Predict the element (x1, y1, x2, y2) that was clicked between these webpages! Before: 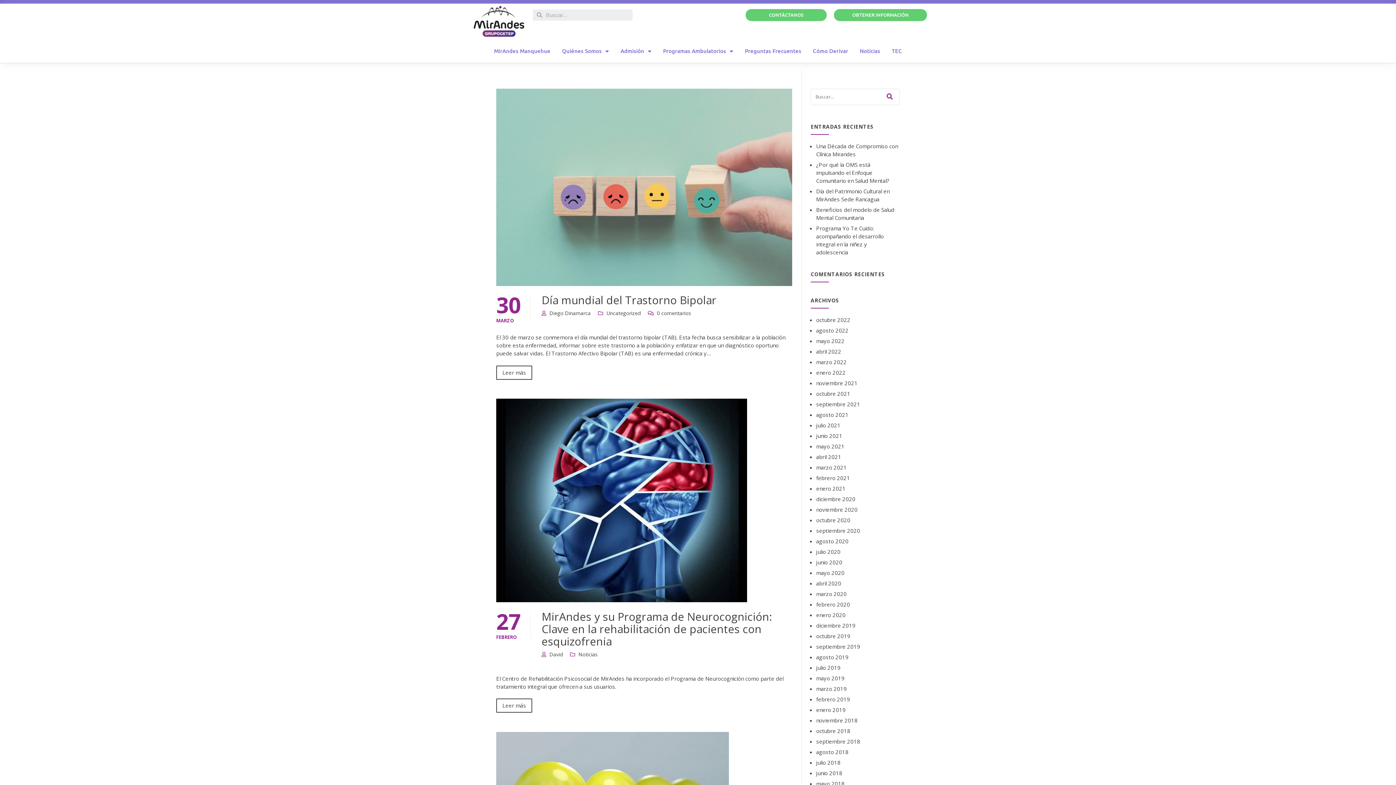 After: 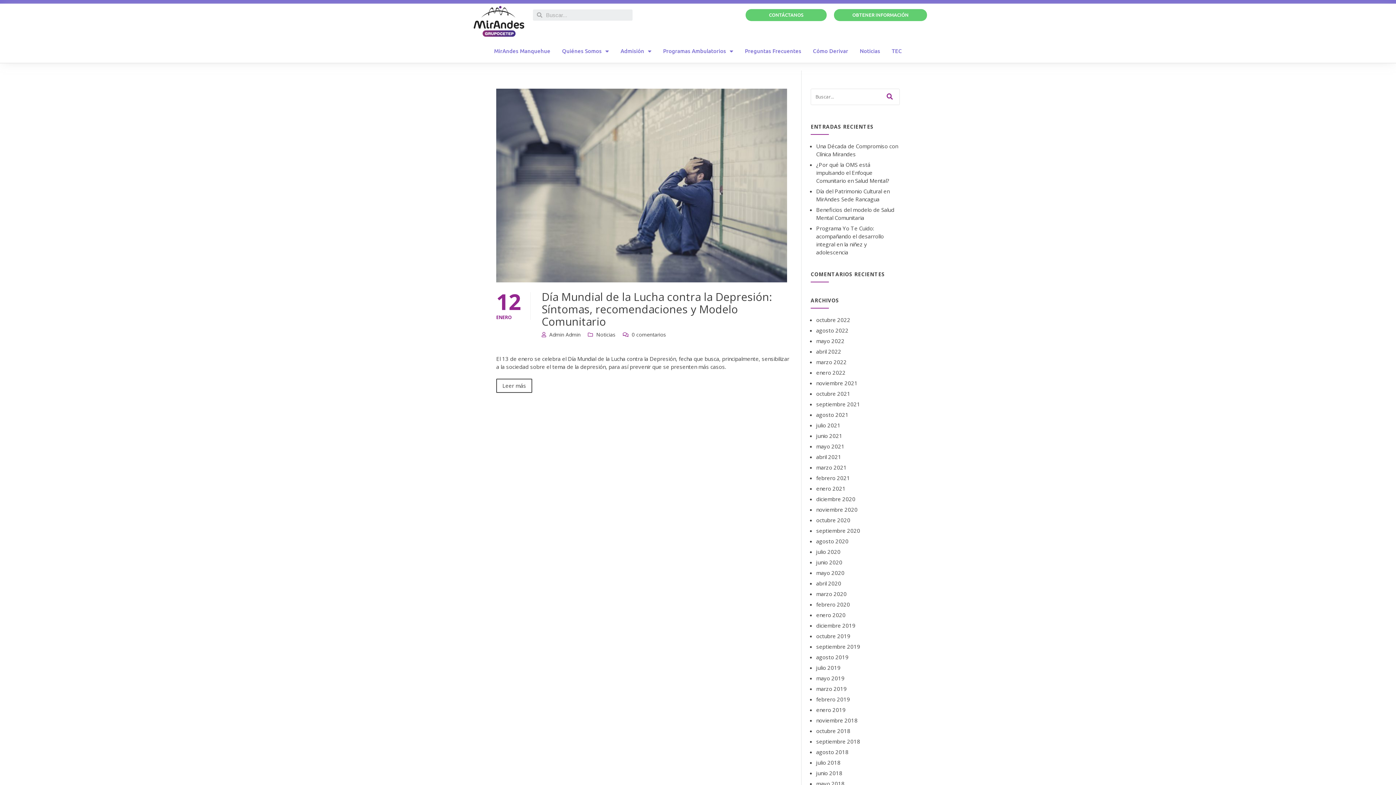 Action: label: enero 2022 bbox: (816, 369, 845, 376)